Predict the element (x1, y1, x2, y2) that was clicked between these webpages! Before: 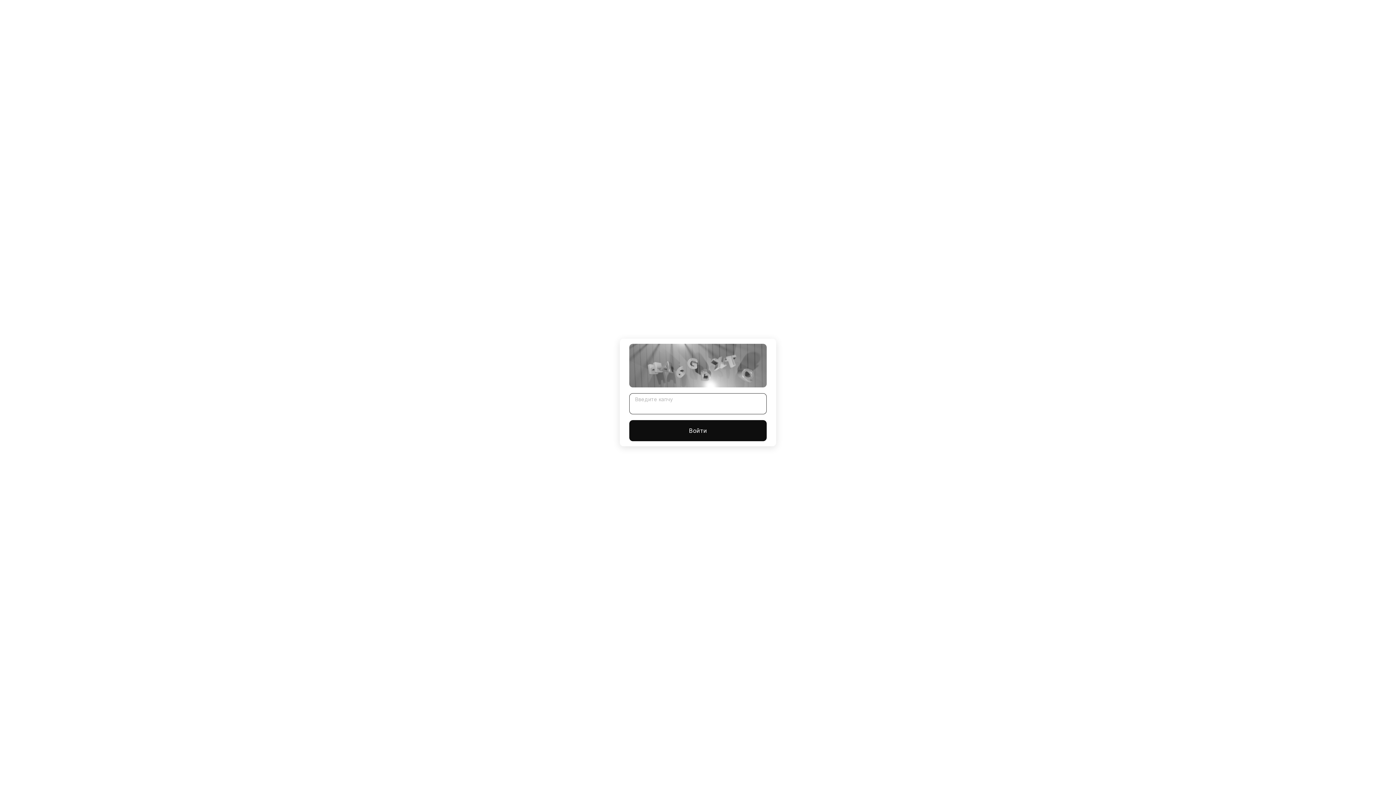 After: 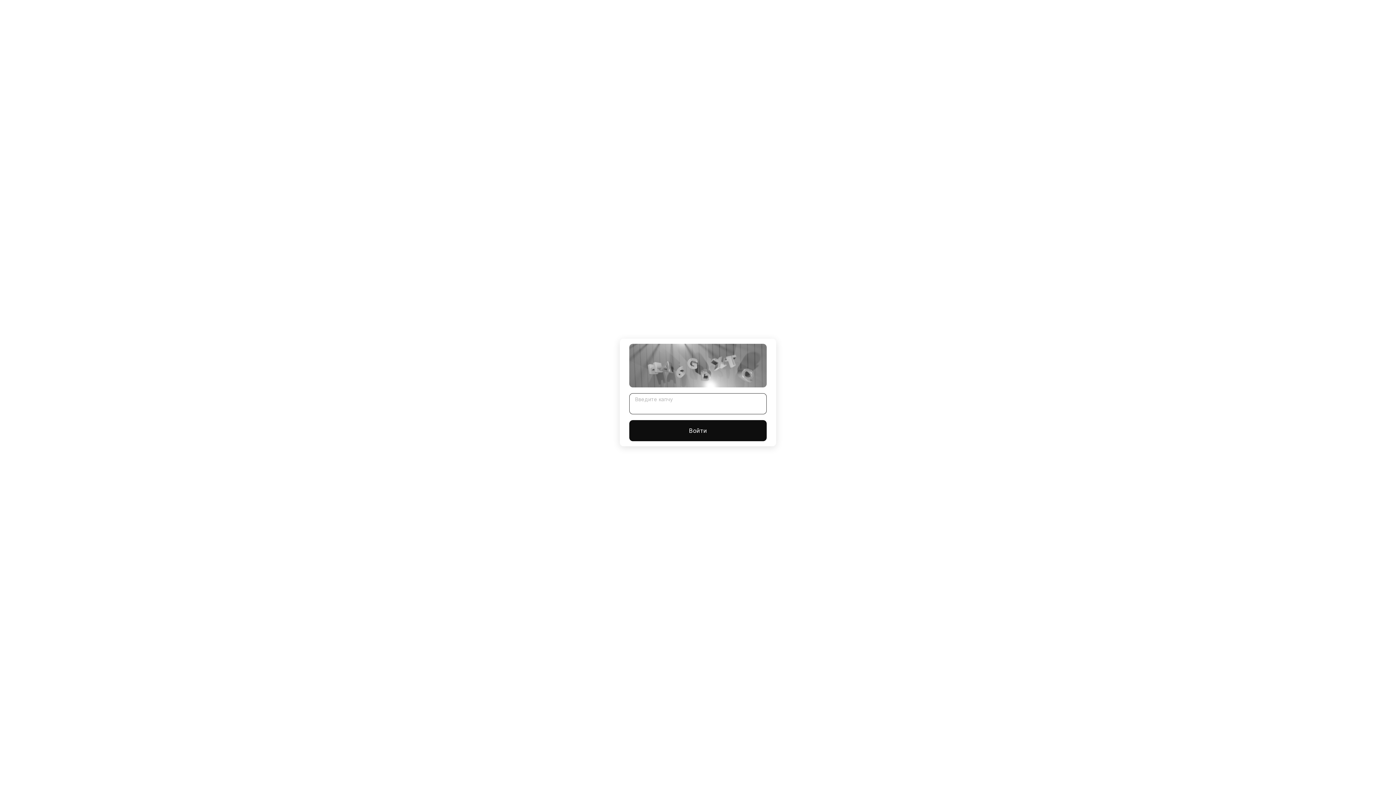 Action: bbox: (629, 420, 766, 441) label: Войти